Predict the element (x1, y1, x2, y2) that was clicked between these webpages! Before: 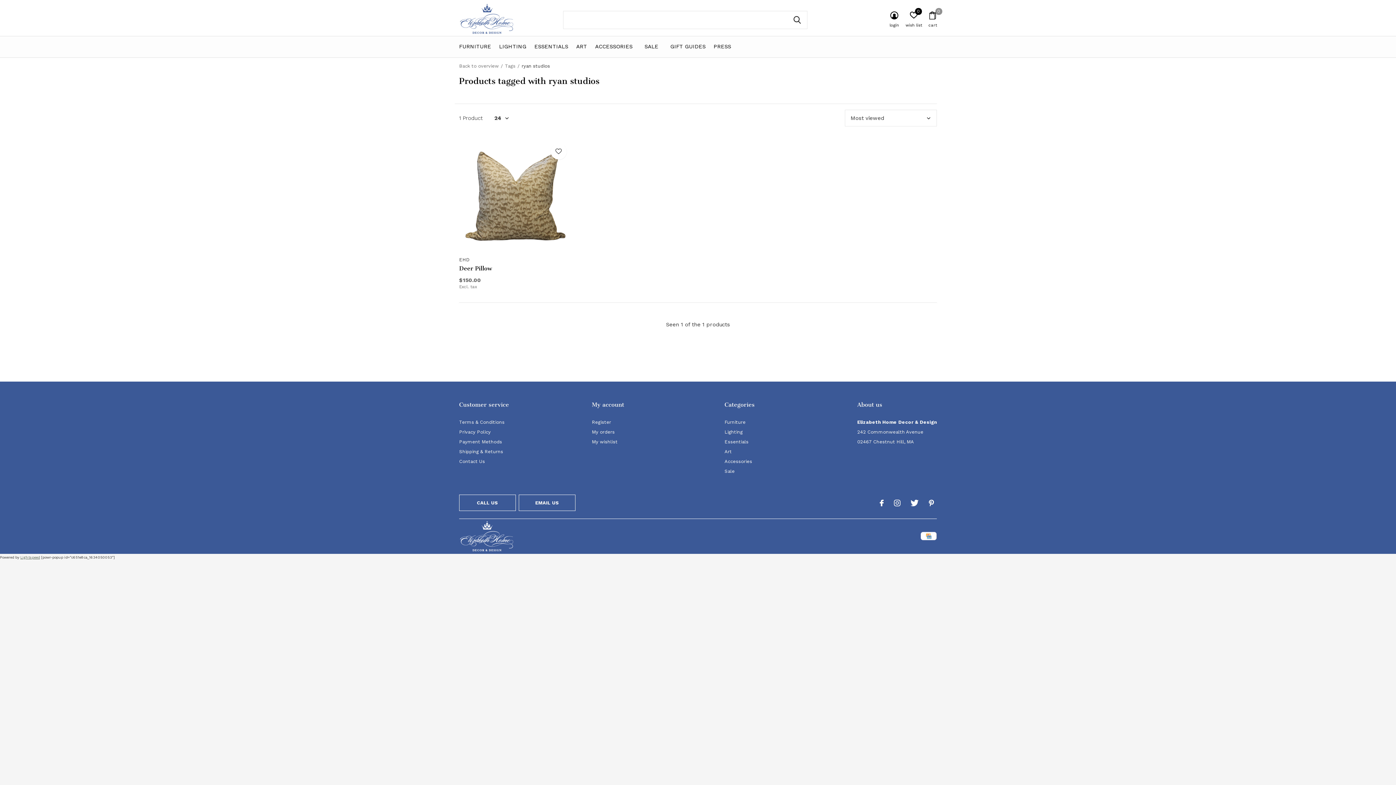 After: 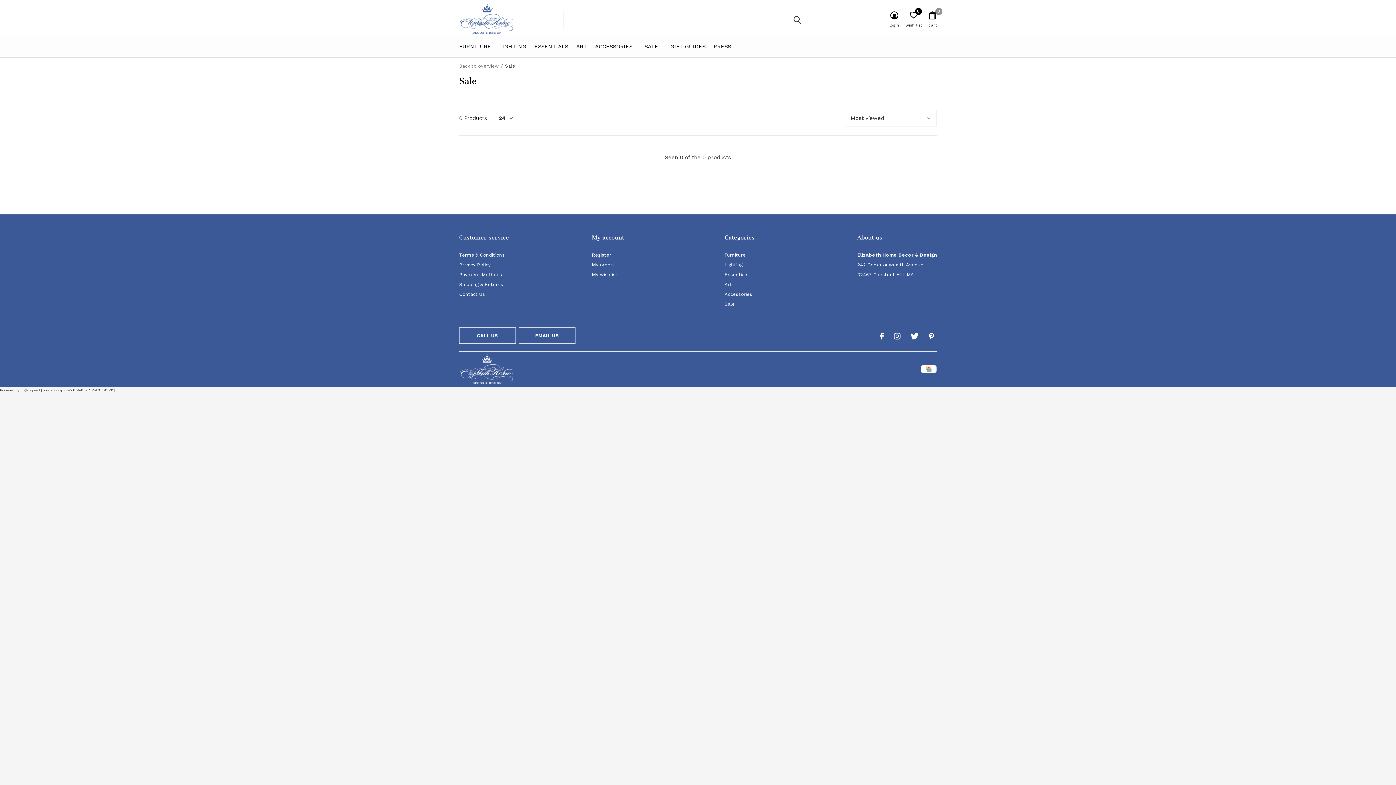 Action: label: SALE bbox: (640, 41, 662, 51)